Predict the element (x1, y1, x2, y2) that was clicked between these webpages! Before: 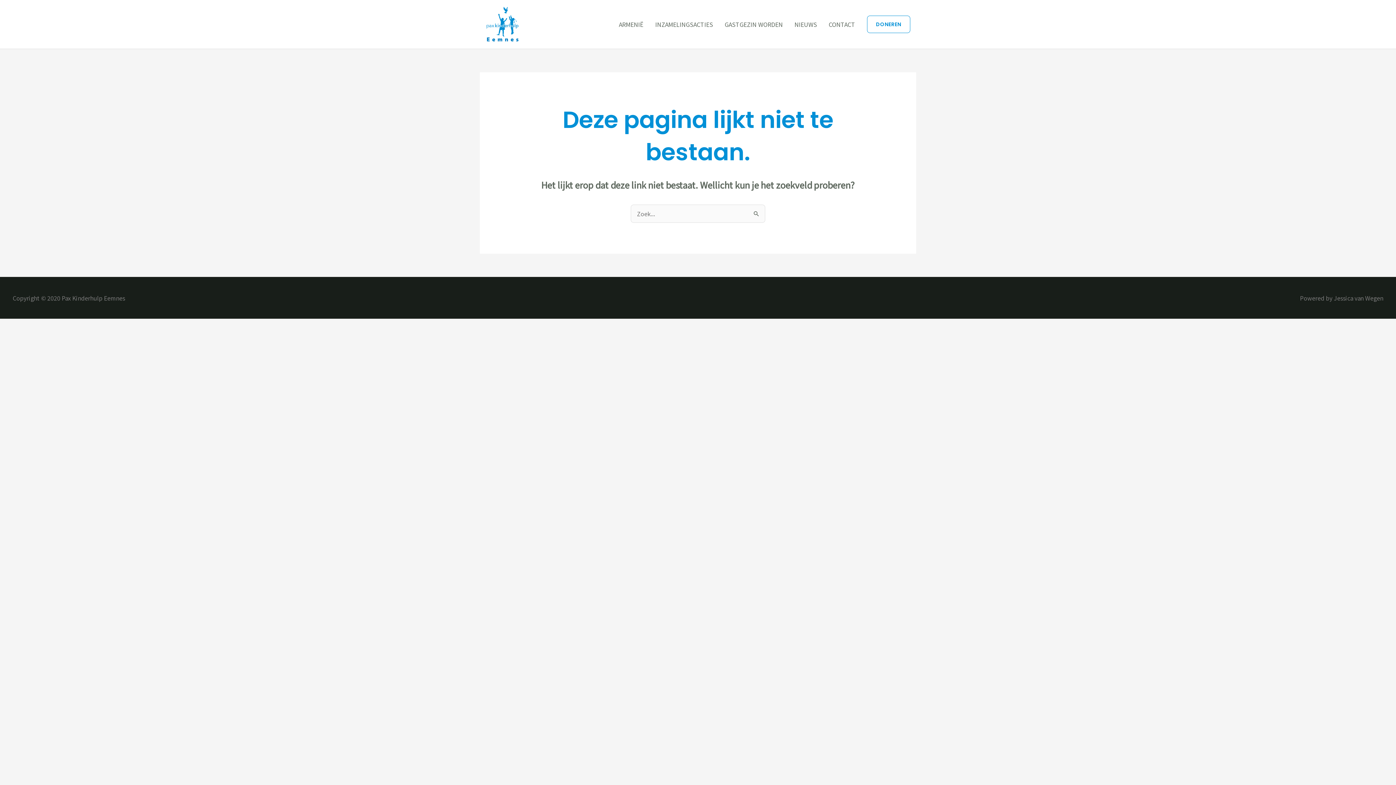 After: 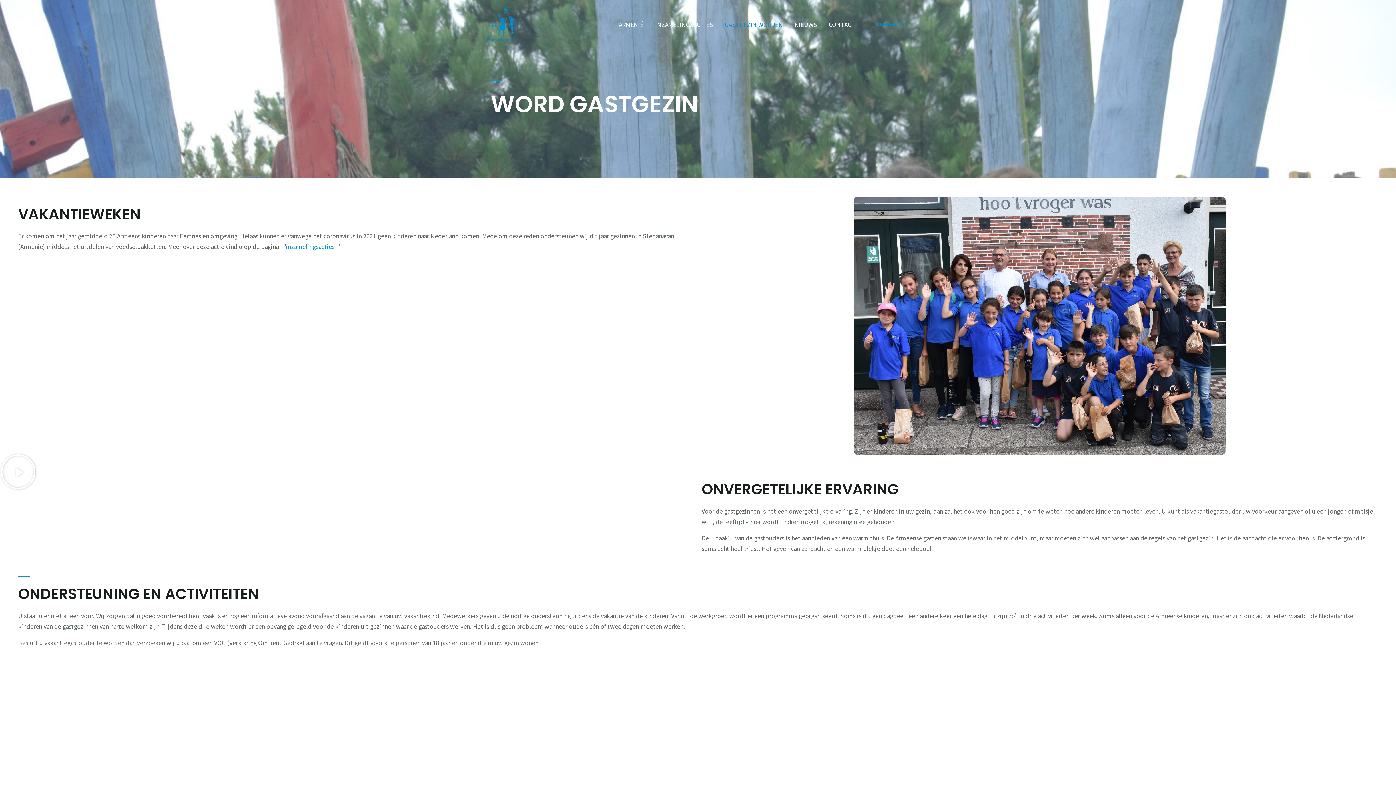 Action: label: GASTGEZIN WORDEN bbox: (719, 0, 788, 48)